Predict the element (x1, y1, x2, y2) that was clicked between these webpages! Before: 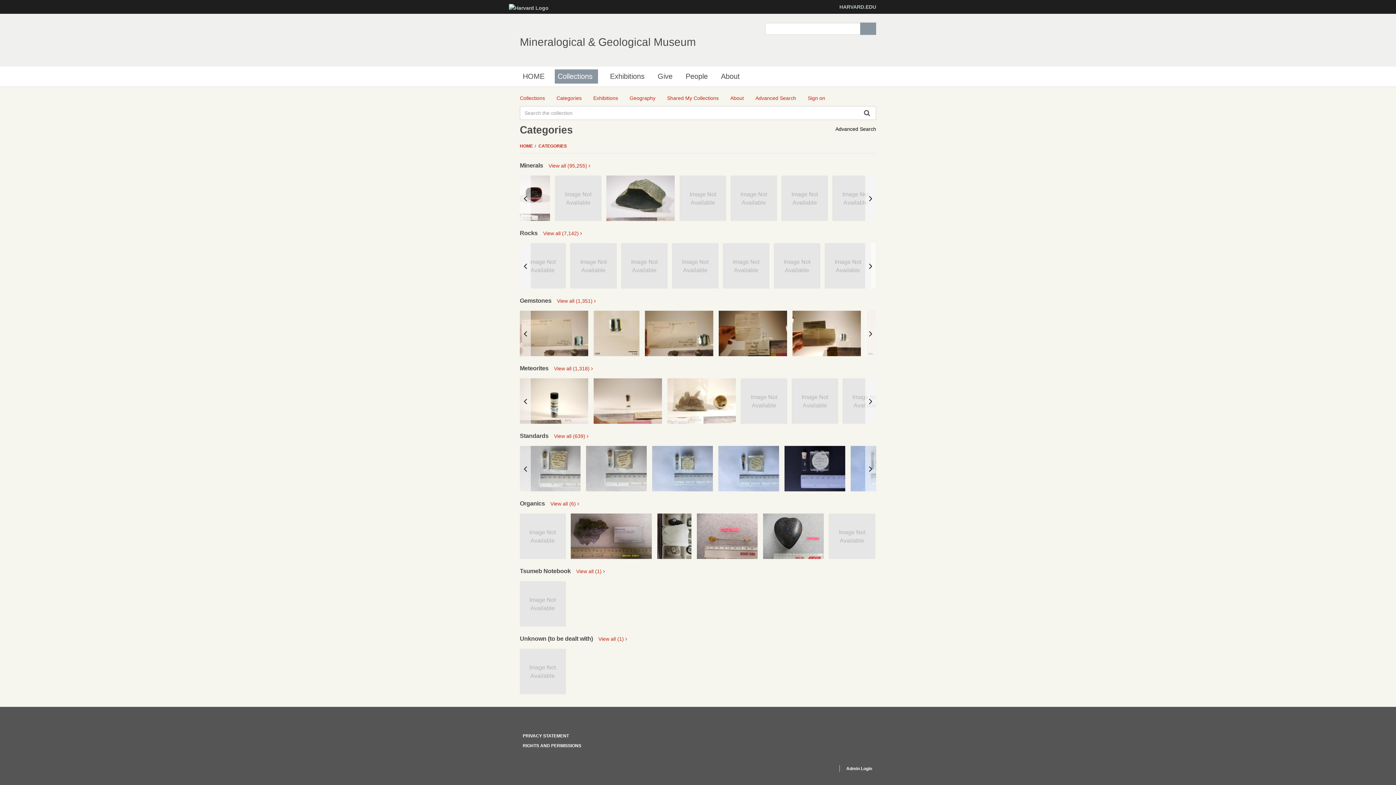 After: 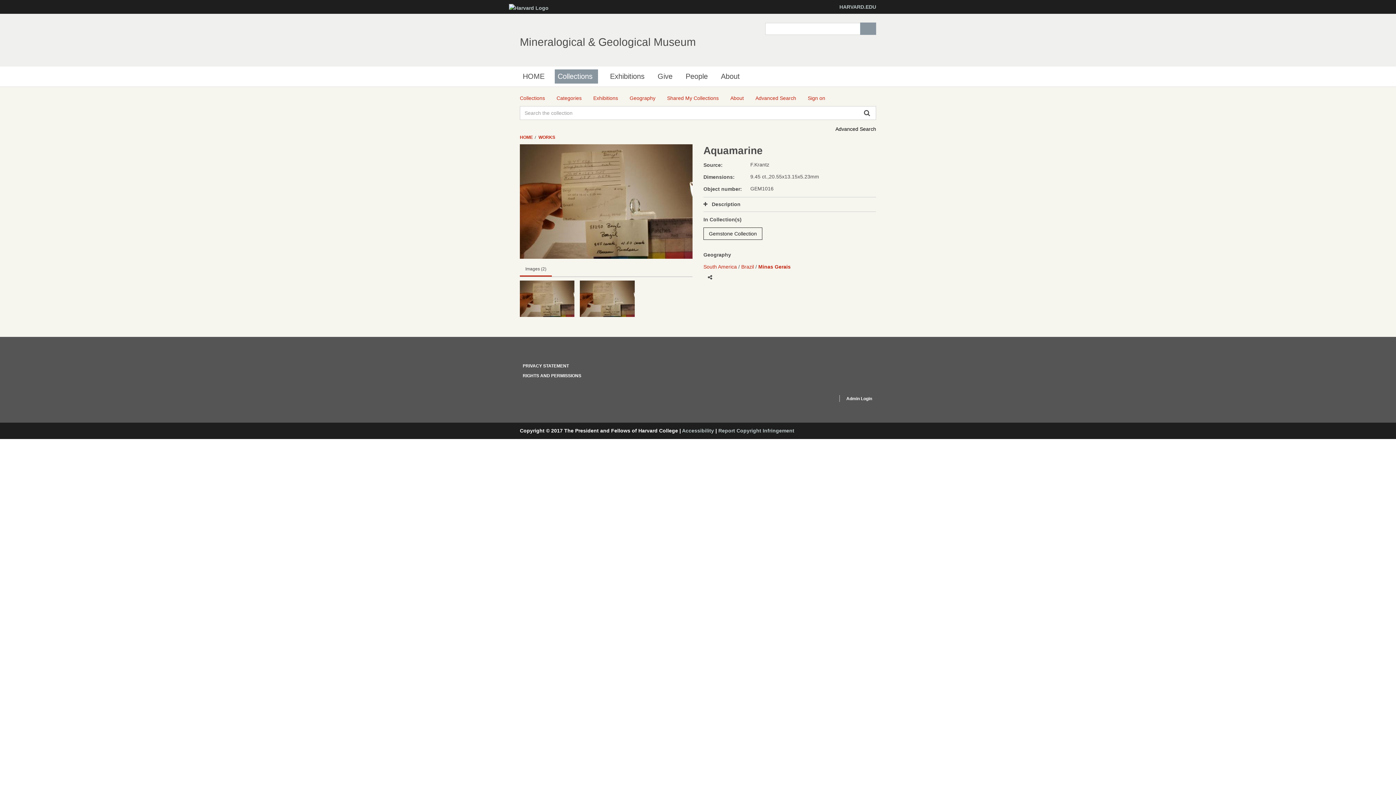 Action: bbox: (718, 310, 787, 356)